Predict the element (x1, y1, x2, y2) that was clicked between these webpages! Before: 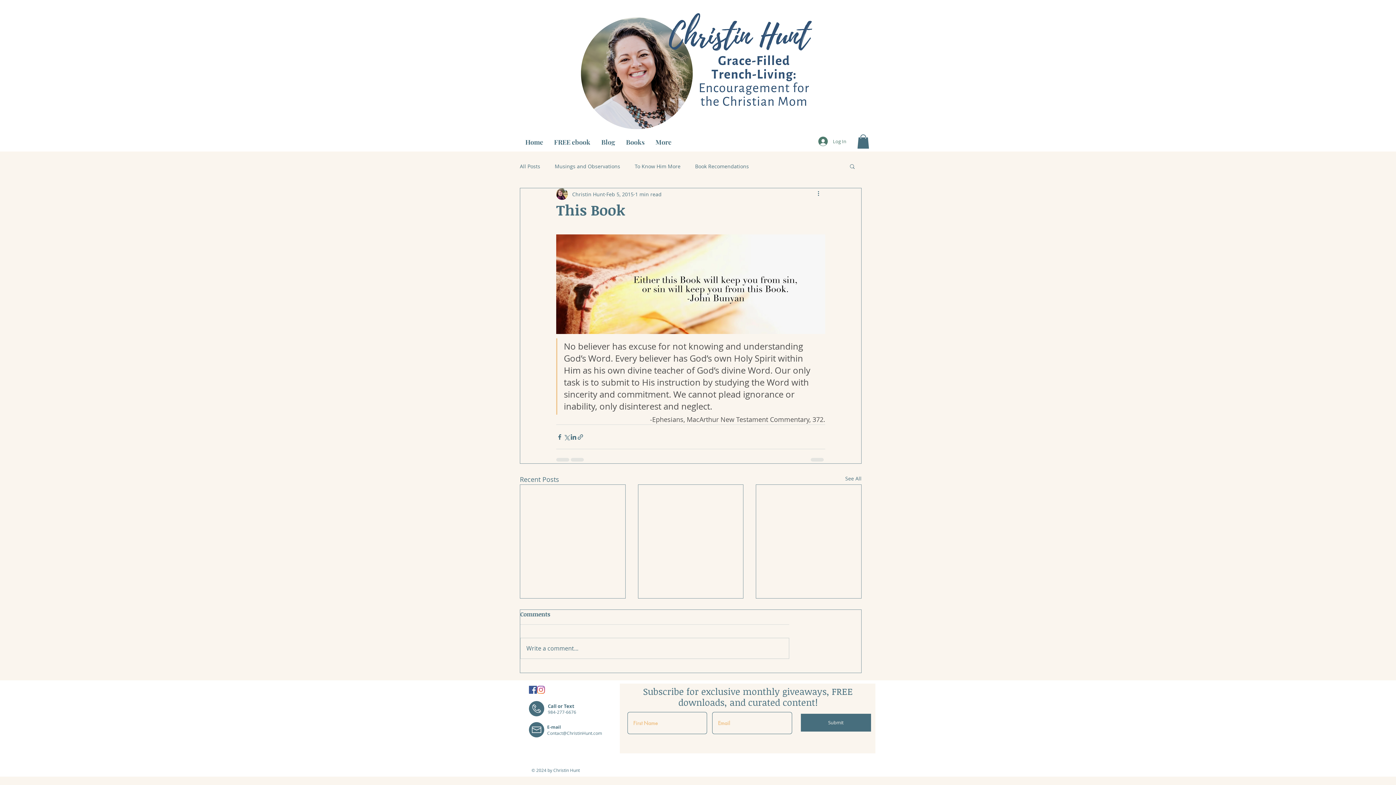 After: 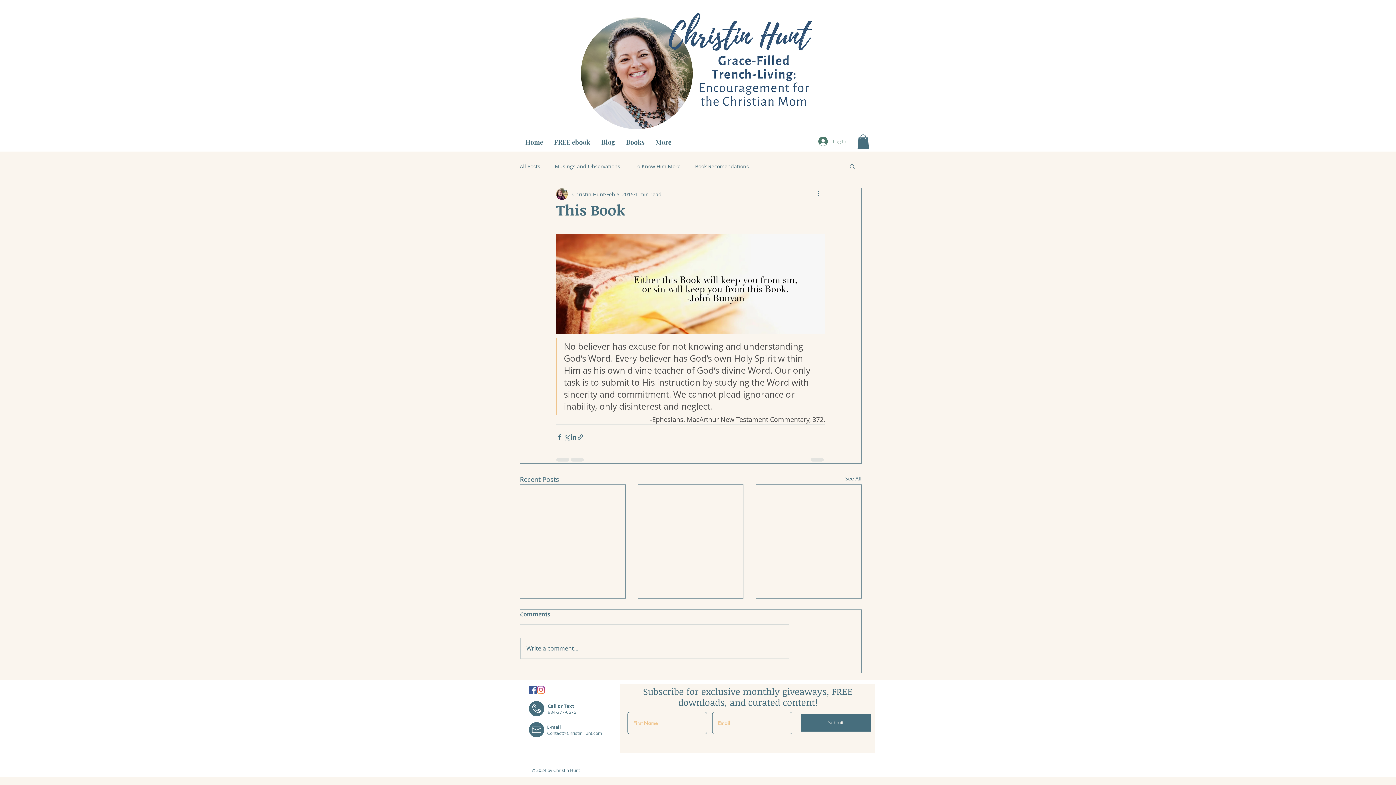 Action: label: Log In bbox: (813, 134, 851, 148)